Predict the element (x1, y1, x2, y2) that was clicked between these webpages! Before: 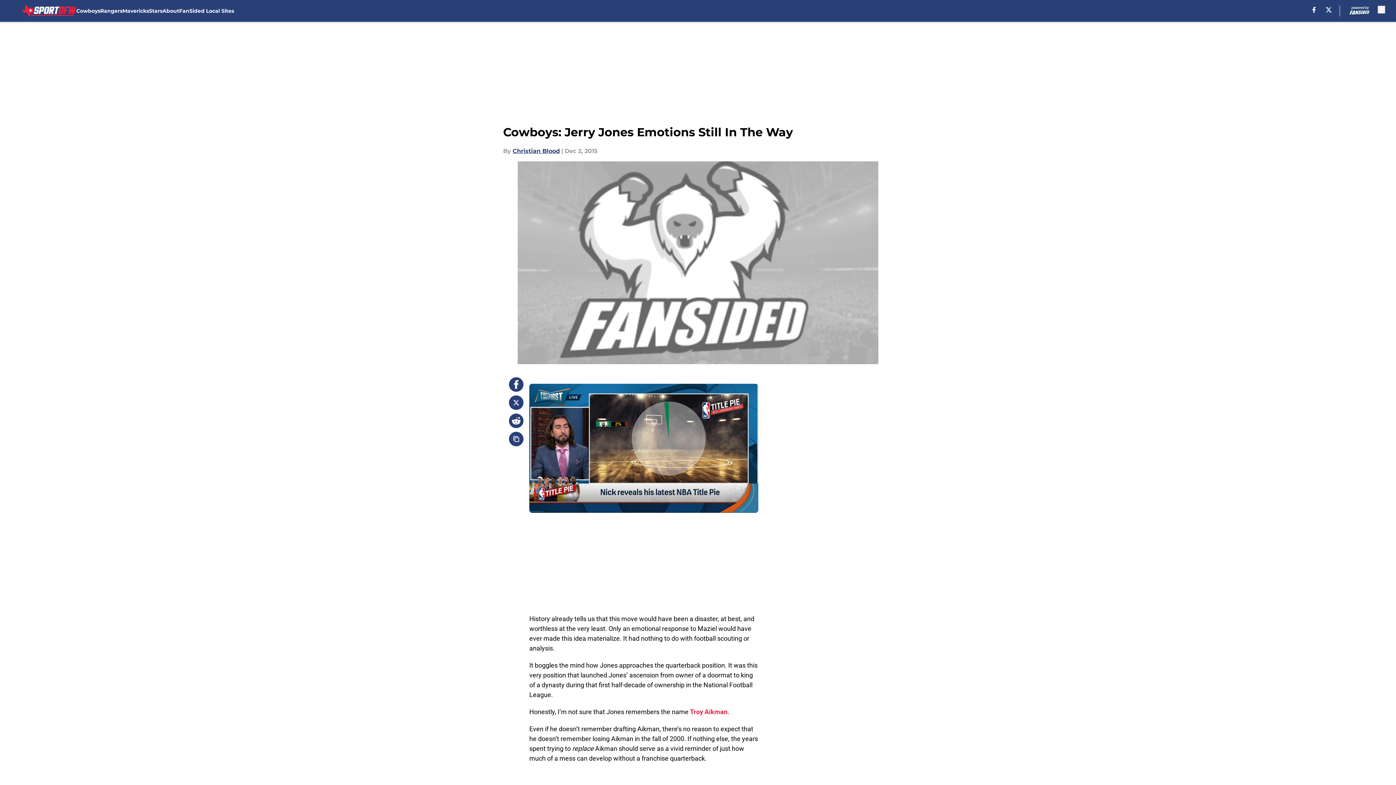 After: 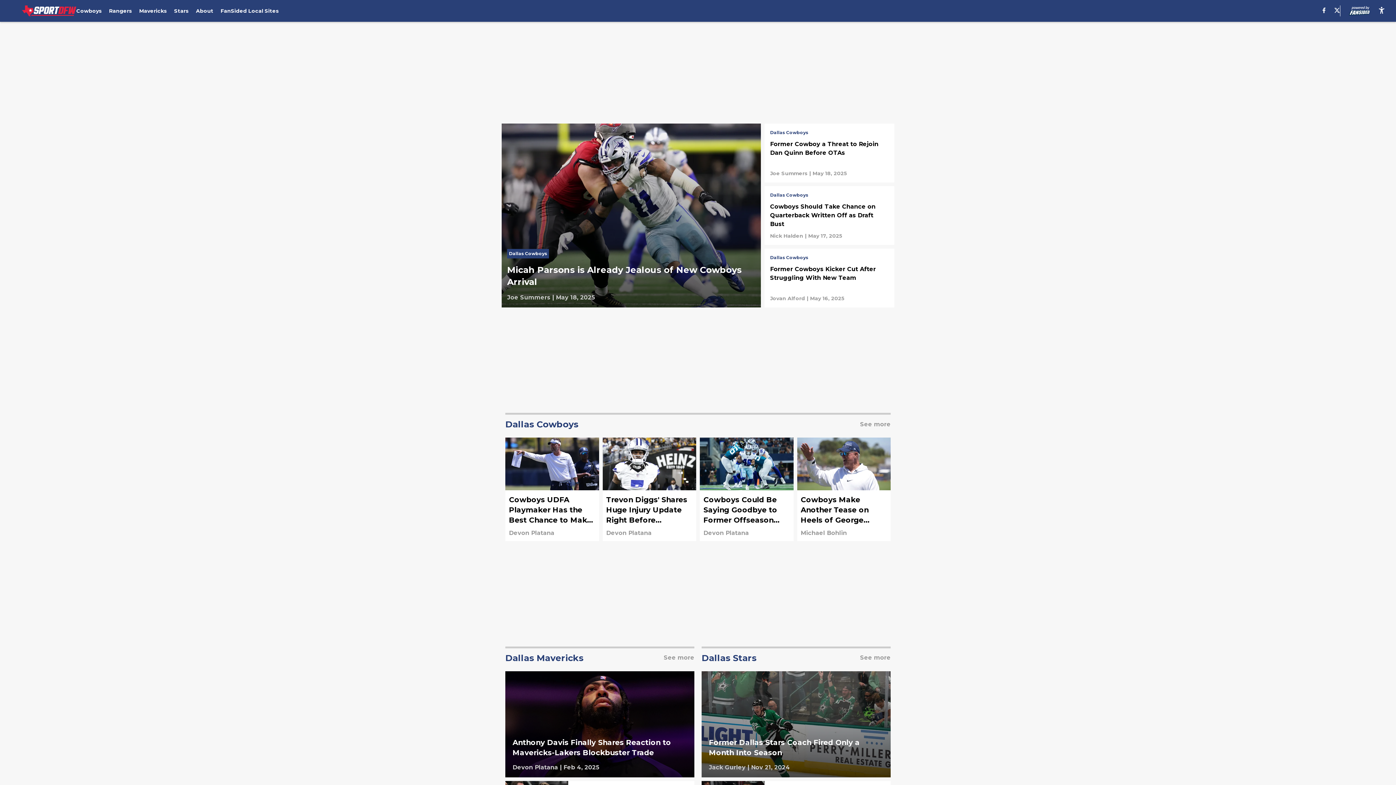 Action: bbox: (21, 5, 76, 16)